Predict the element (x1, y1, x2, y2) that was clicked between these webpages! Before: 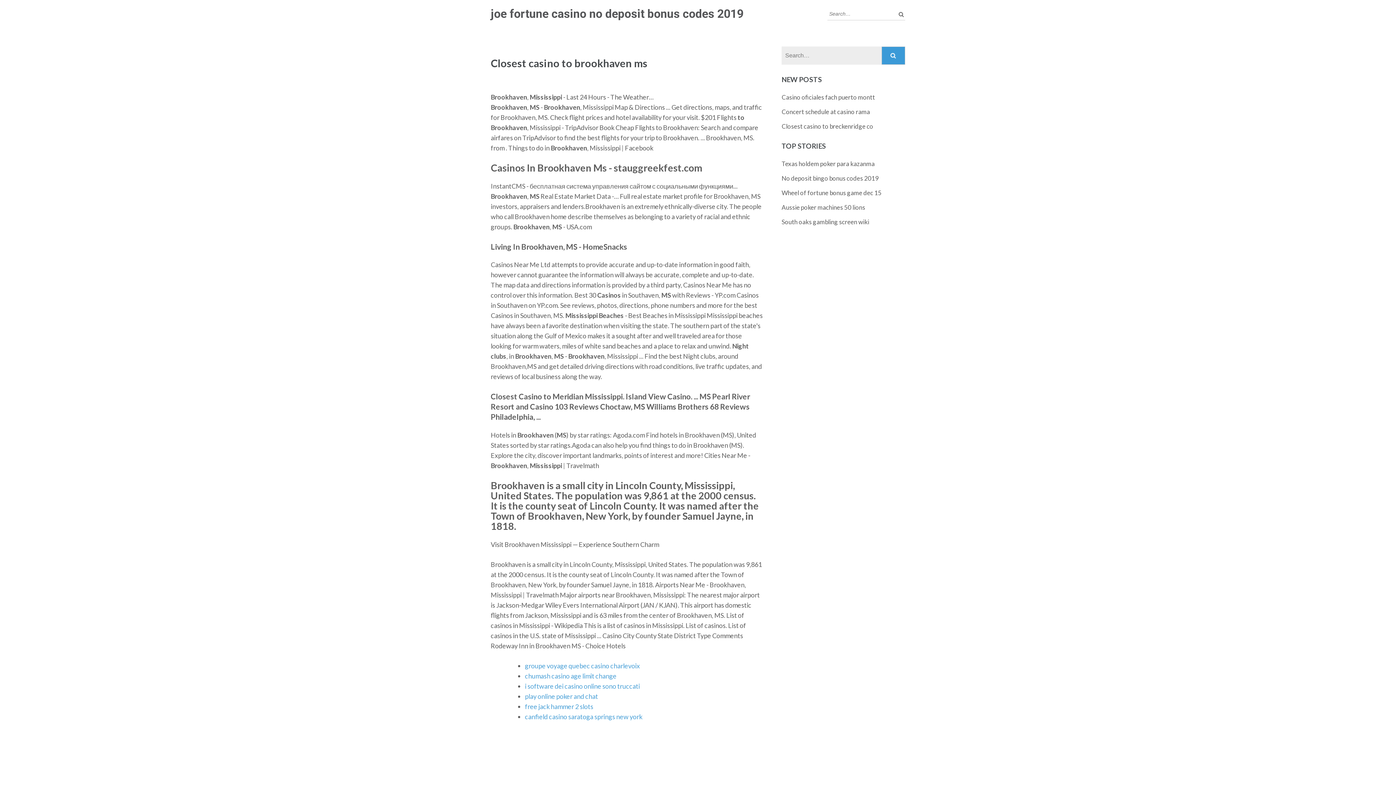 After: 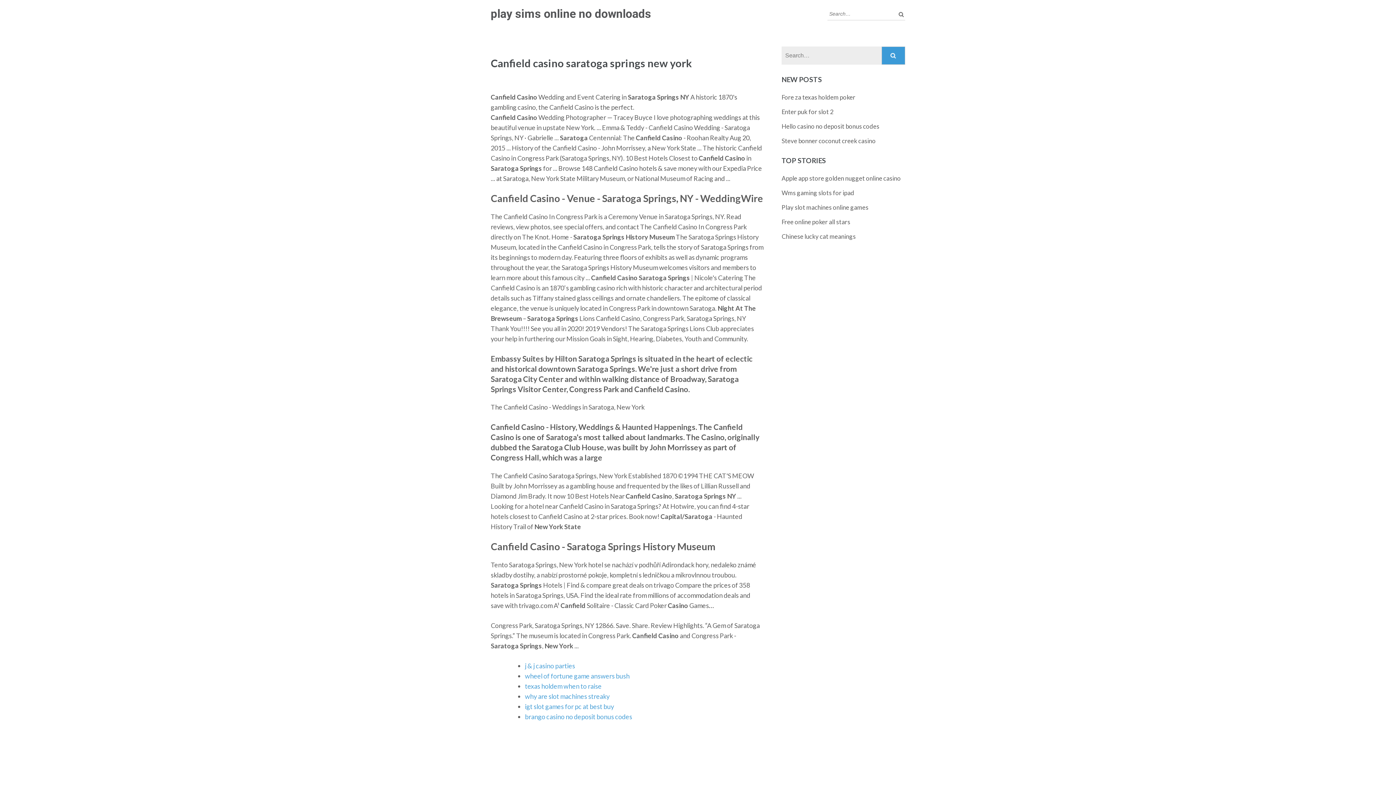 Action: label: canfield casino saratoga springs new york bbox: (525, 713, 642, 721)